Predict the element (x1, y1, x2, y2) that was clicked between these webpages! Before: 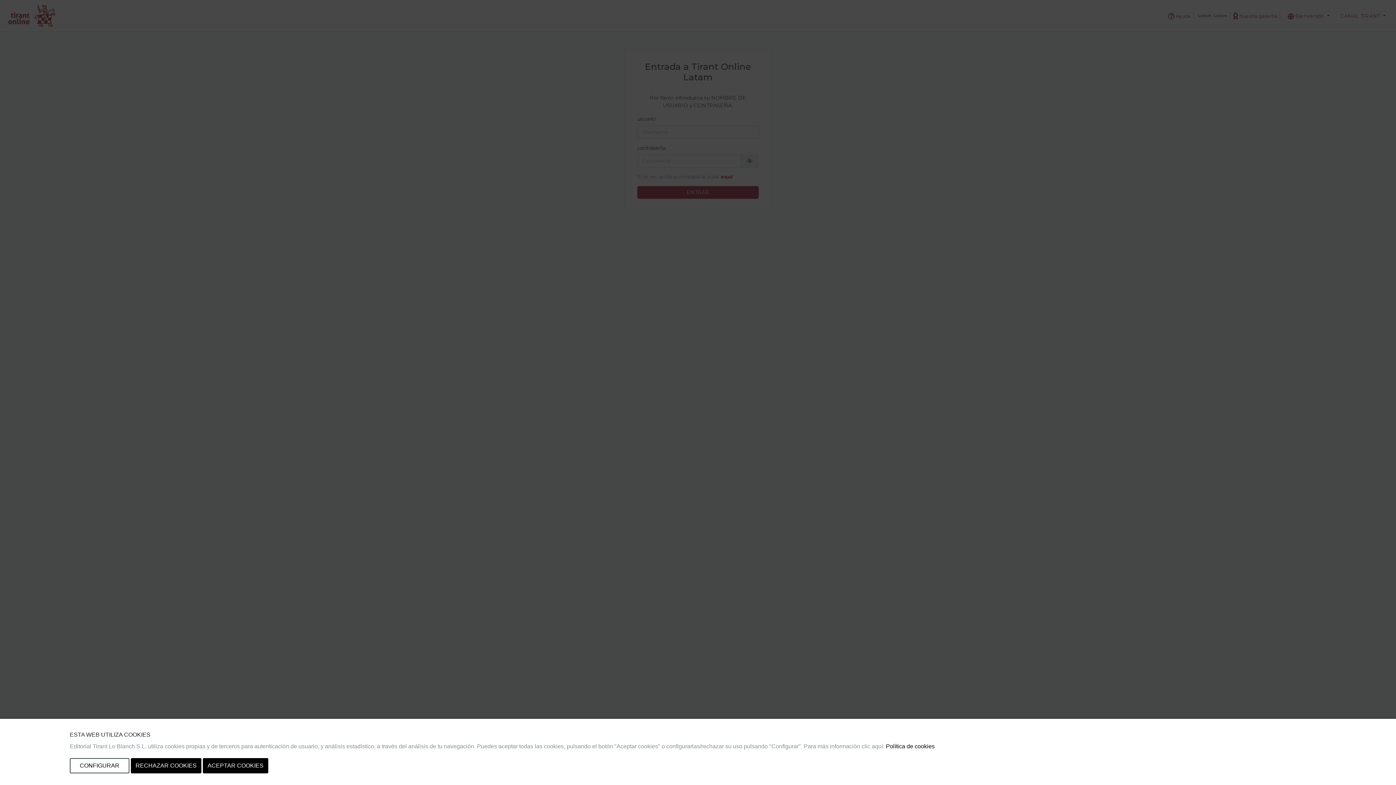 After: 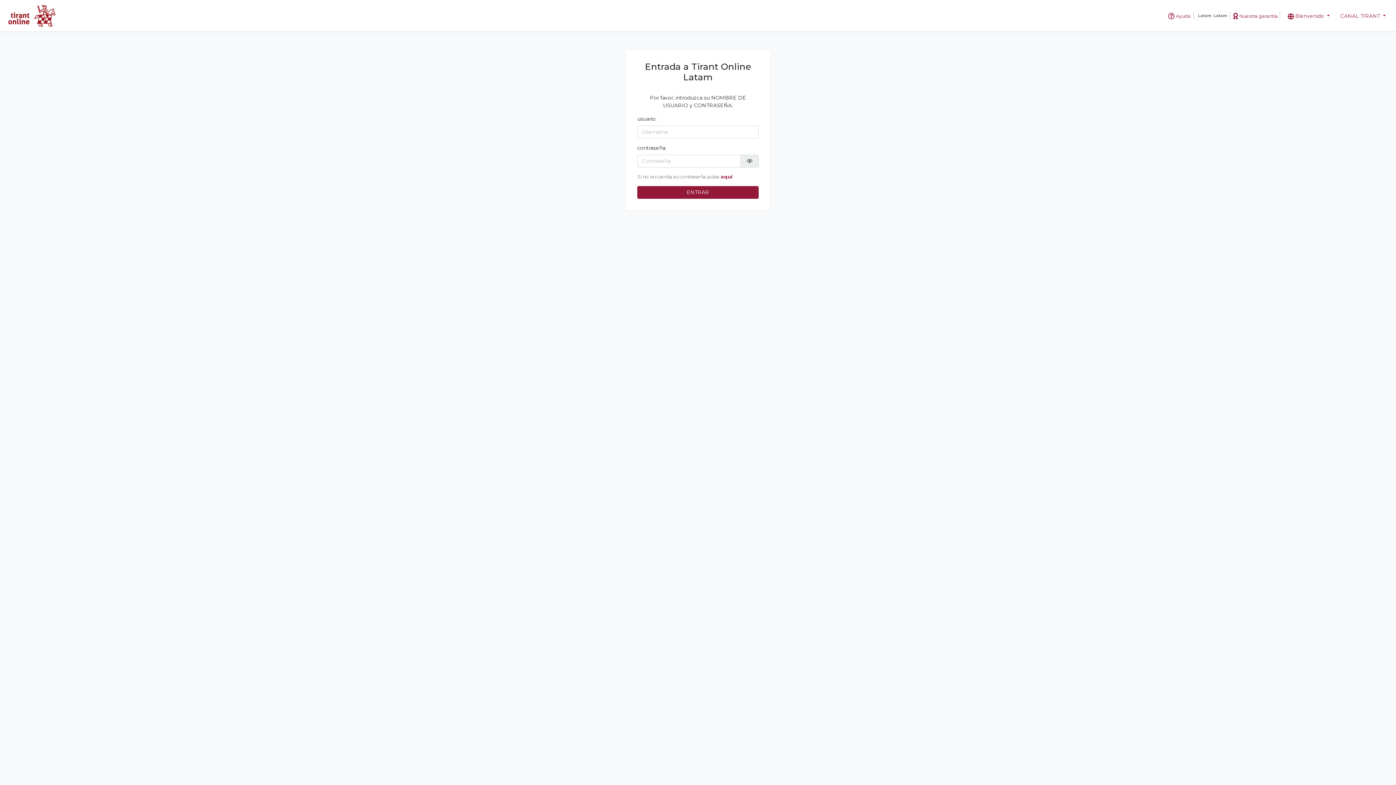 Action: bbox: (202, 758, 268, 773) label: ACEPTAR COOKIES